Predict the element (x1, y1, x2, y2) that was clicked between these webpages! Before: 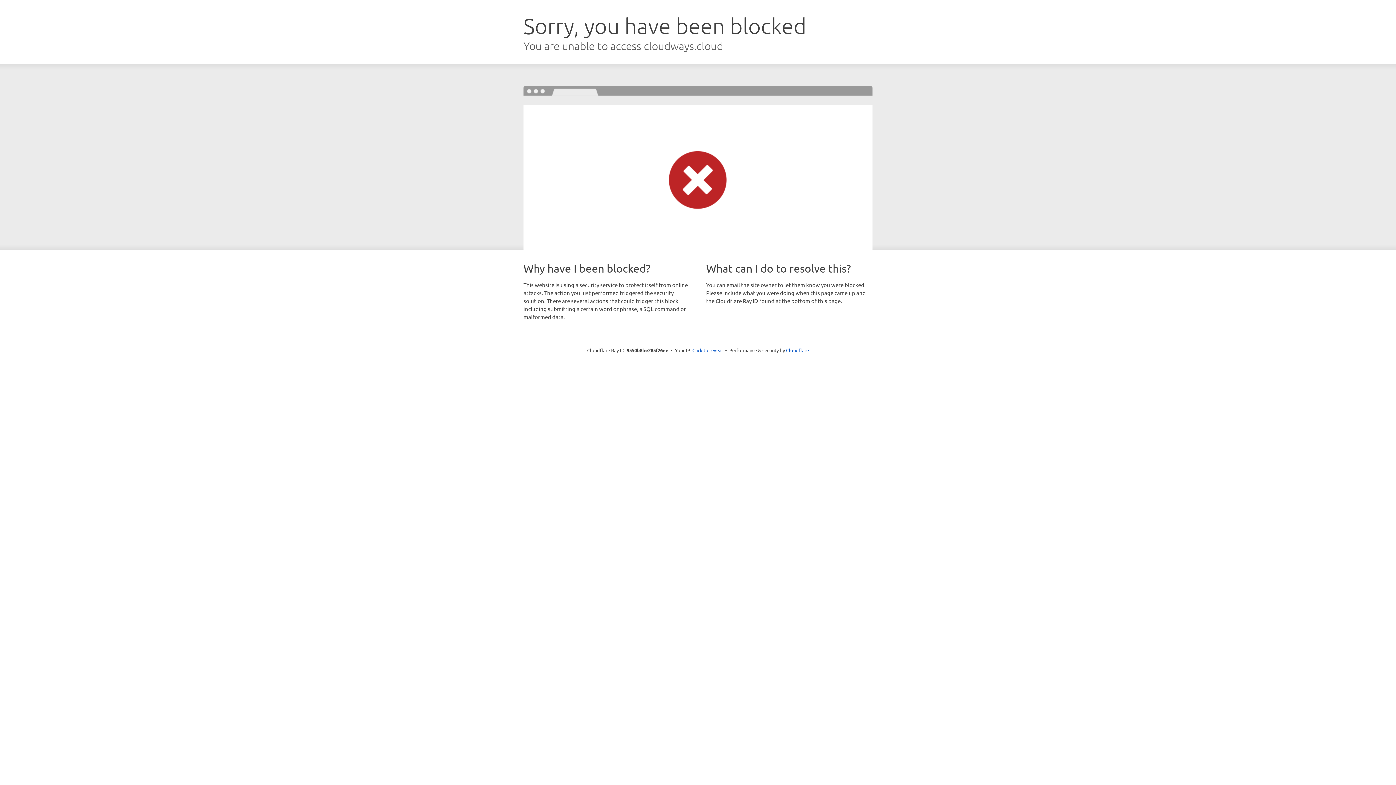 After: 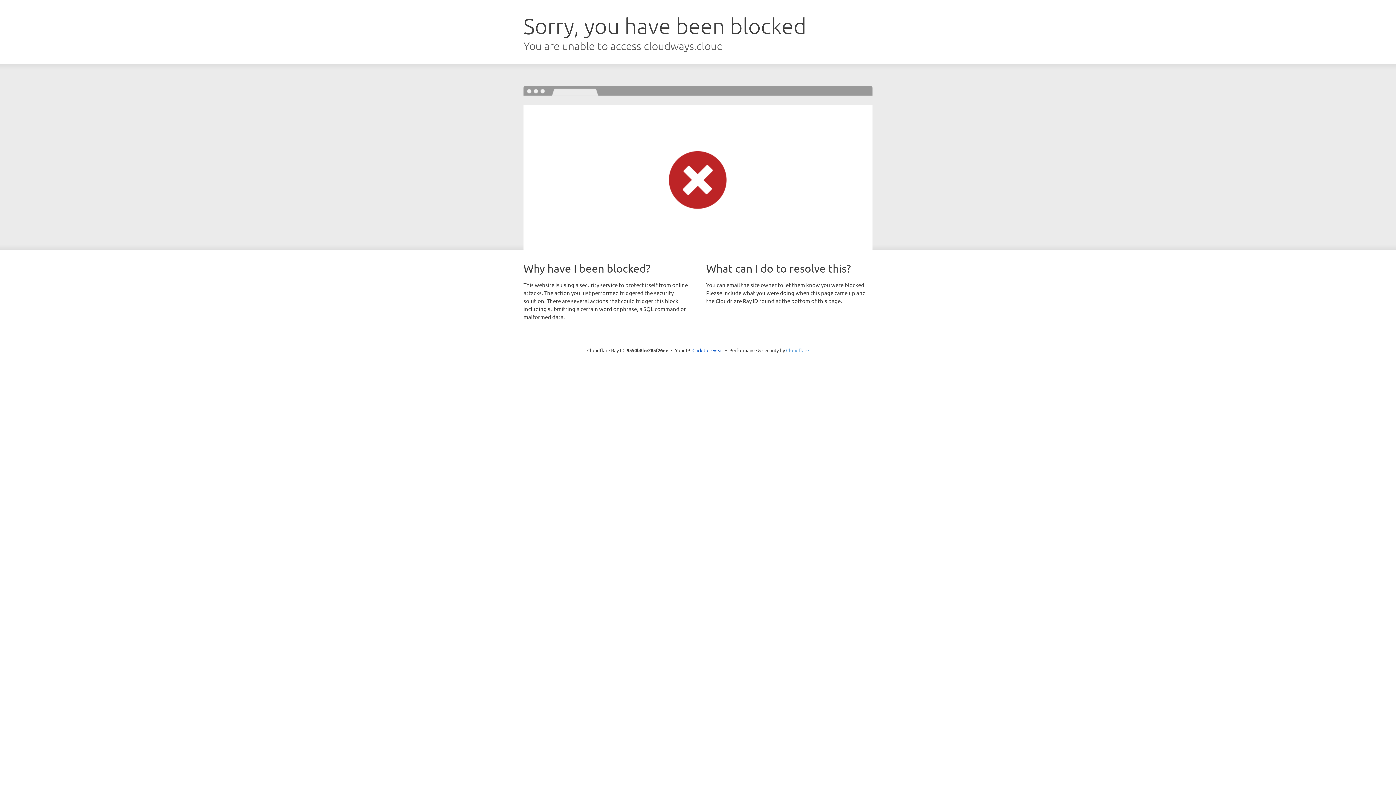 Action: bbox: (786, 347, 809, 353) label: Cloudflare